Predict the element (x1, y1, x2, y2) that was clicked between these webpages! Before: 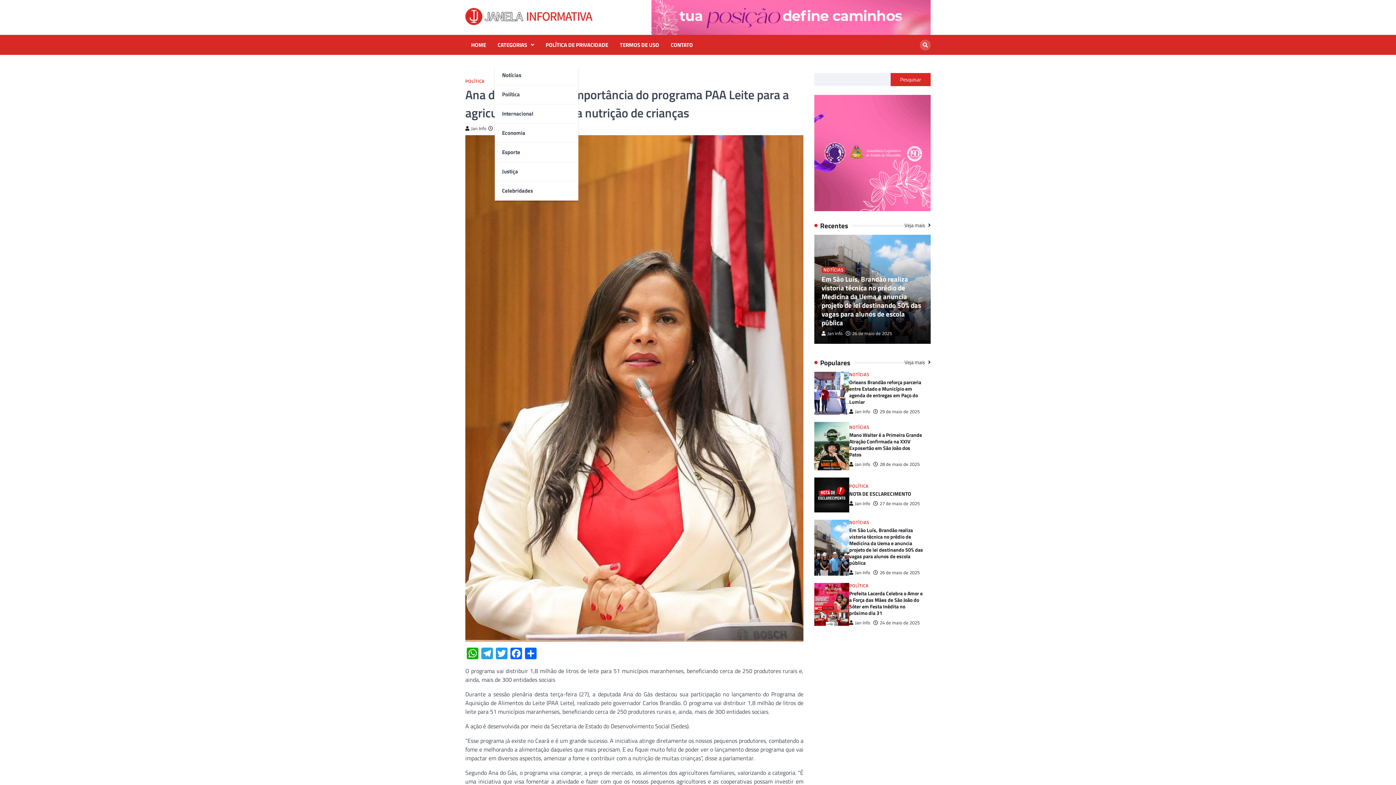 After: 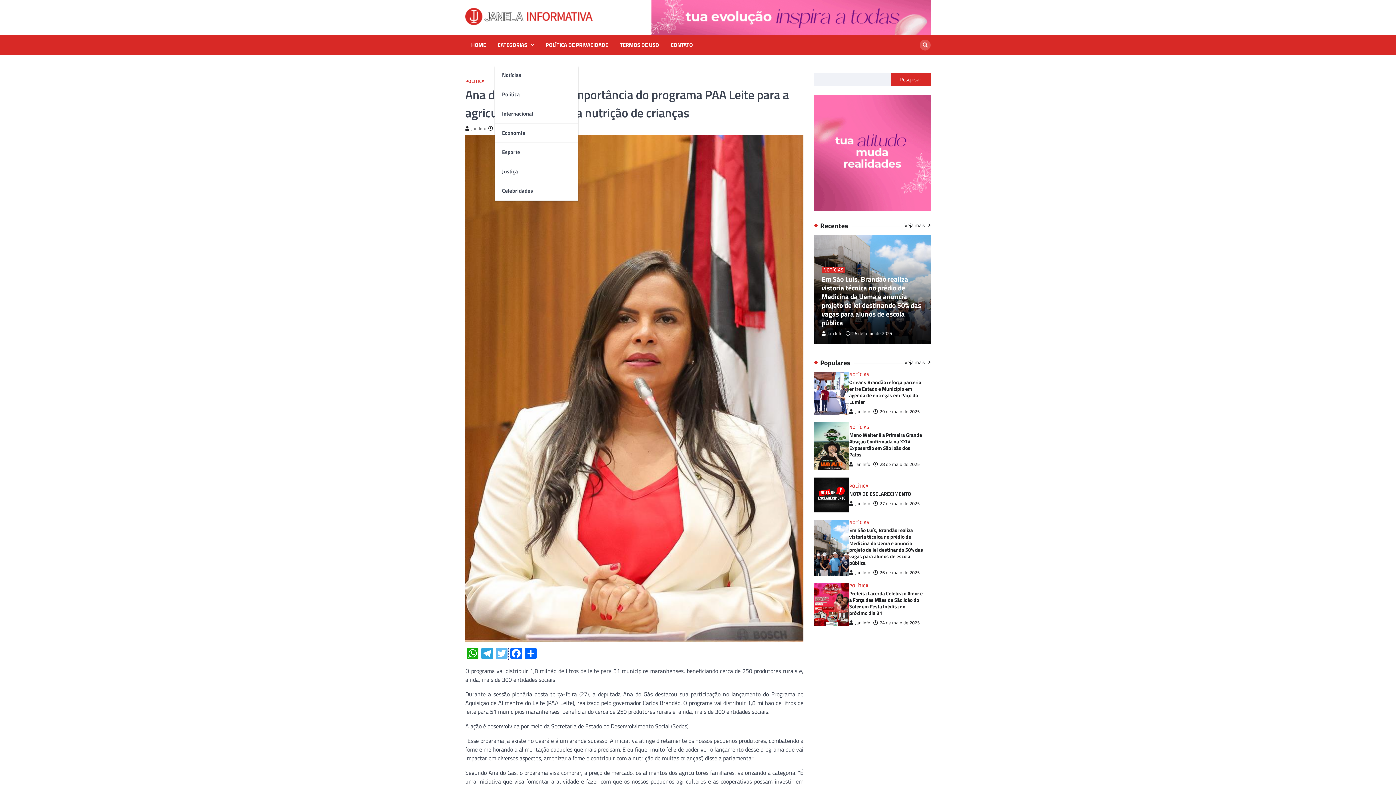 Action: bbox: (494, 648, 509, 661) label: Twitter